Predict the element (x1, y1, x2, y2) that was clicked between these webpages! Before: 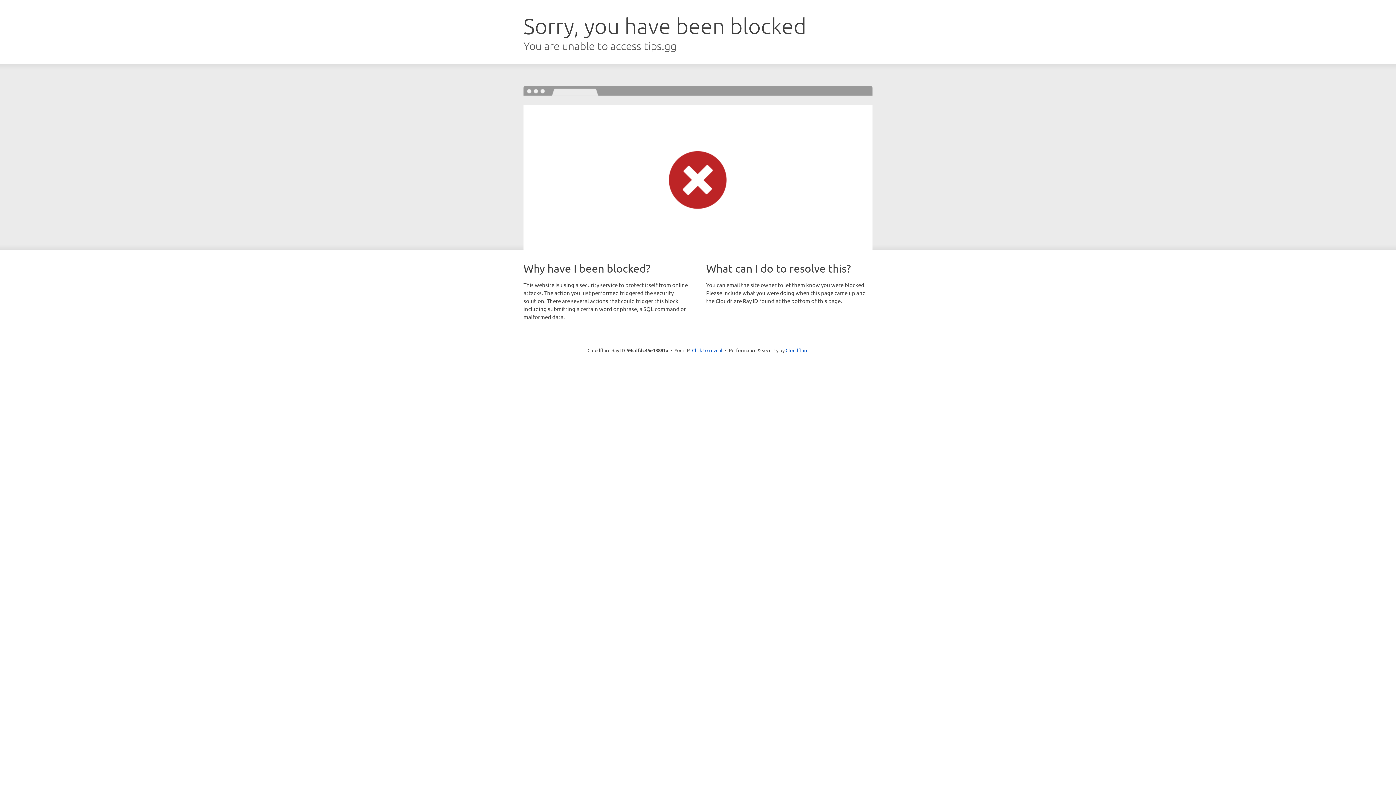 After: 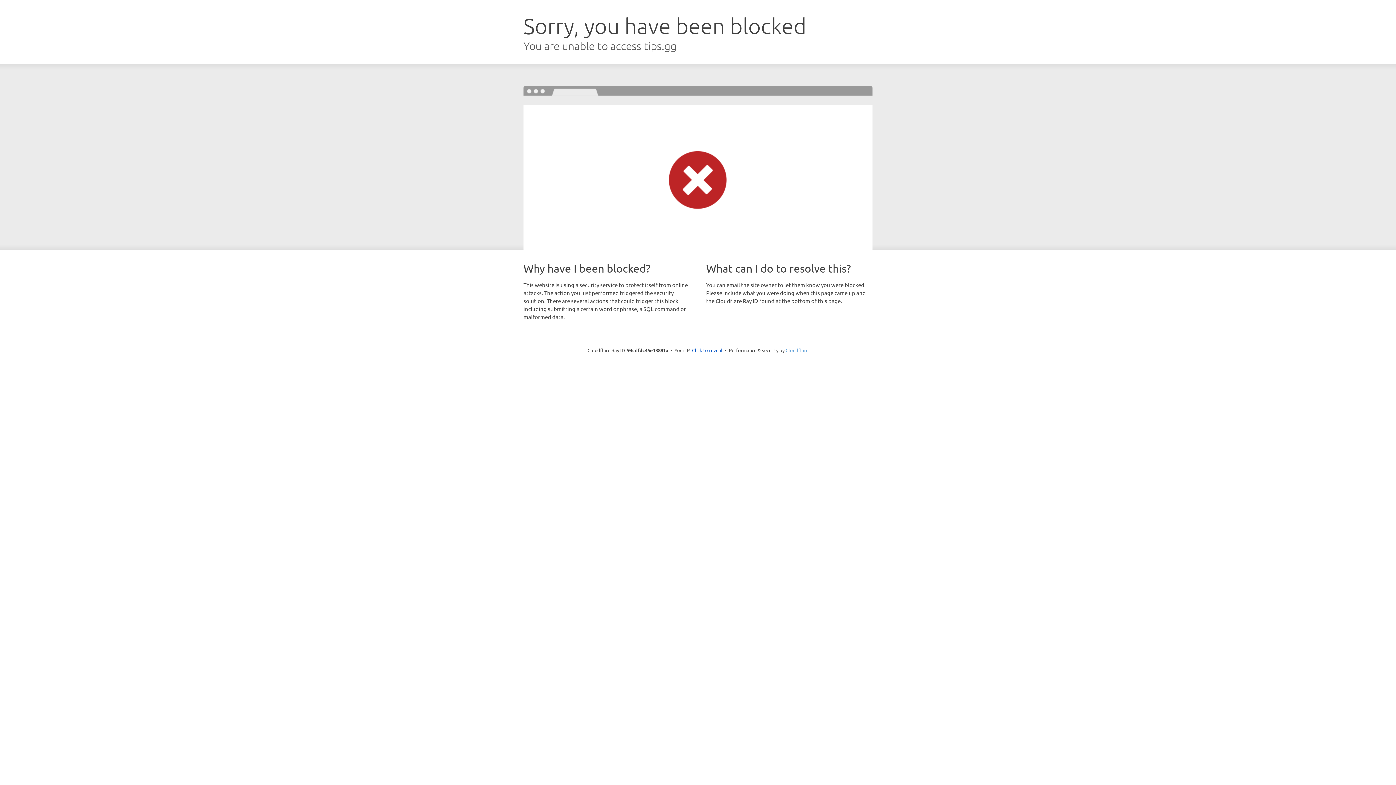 Action: bbox: (785, 347, 808, 353) label: Cloudflare